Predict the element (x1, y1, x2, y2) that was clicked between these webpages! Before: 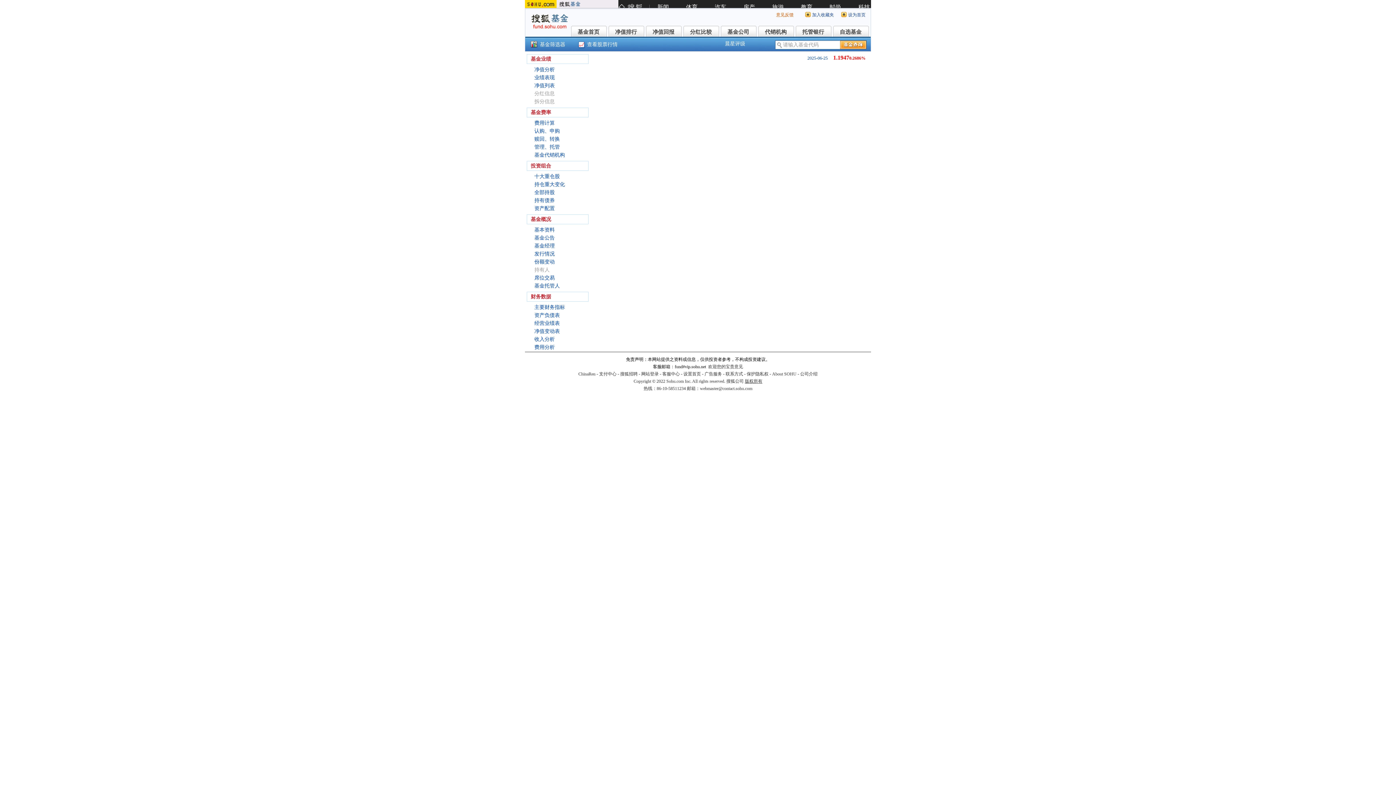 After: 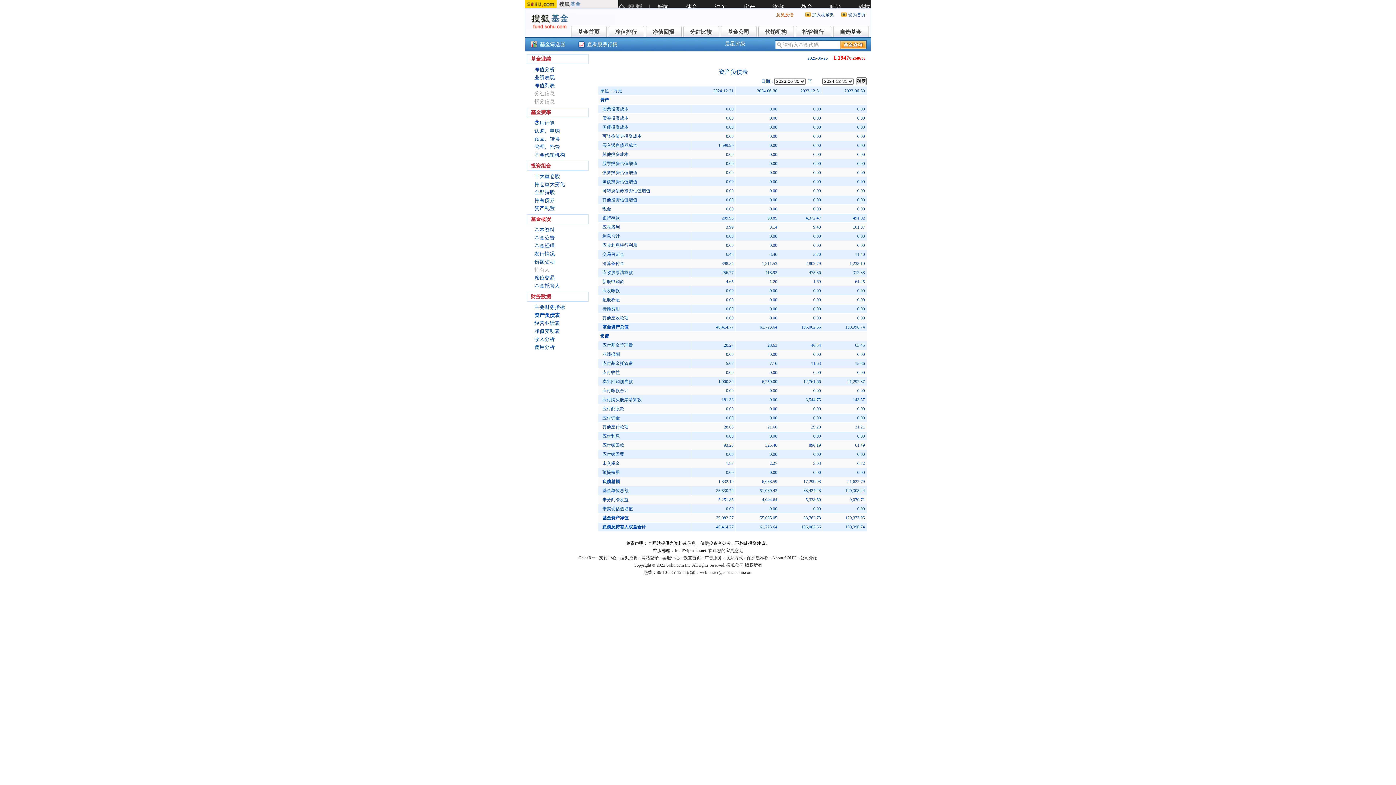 Action: bbox: (534, 312, 560, 318) label: 资产负债表